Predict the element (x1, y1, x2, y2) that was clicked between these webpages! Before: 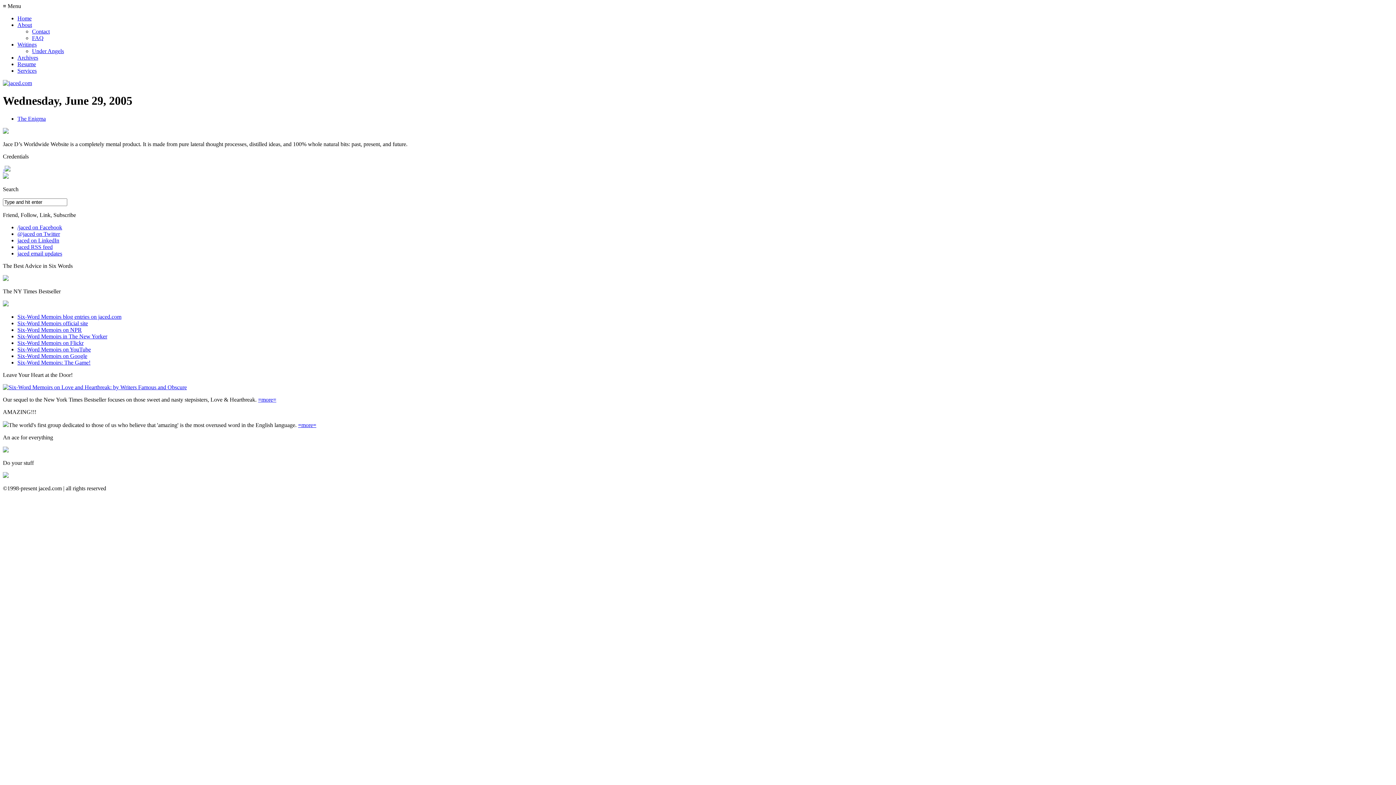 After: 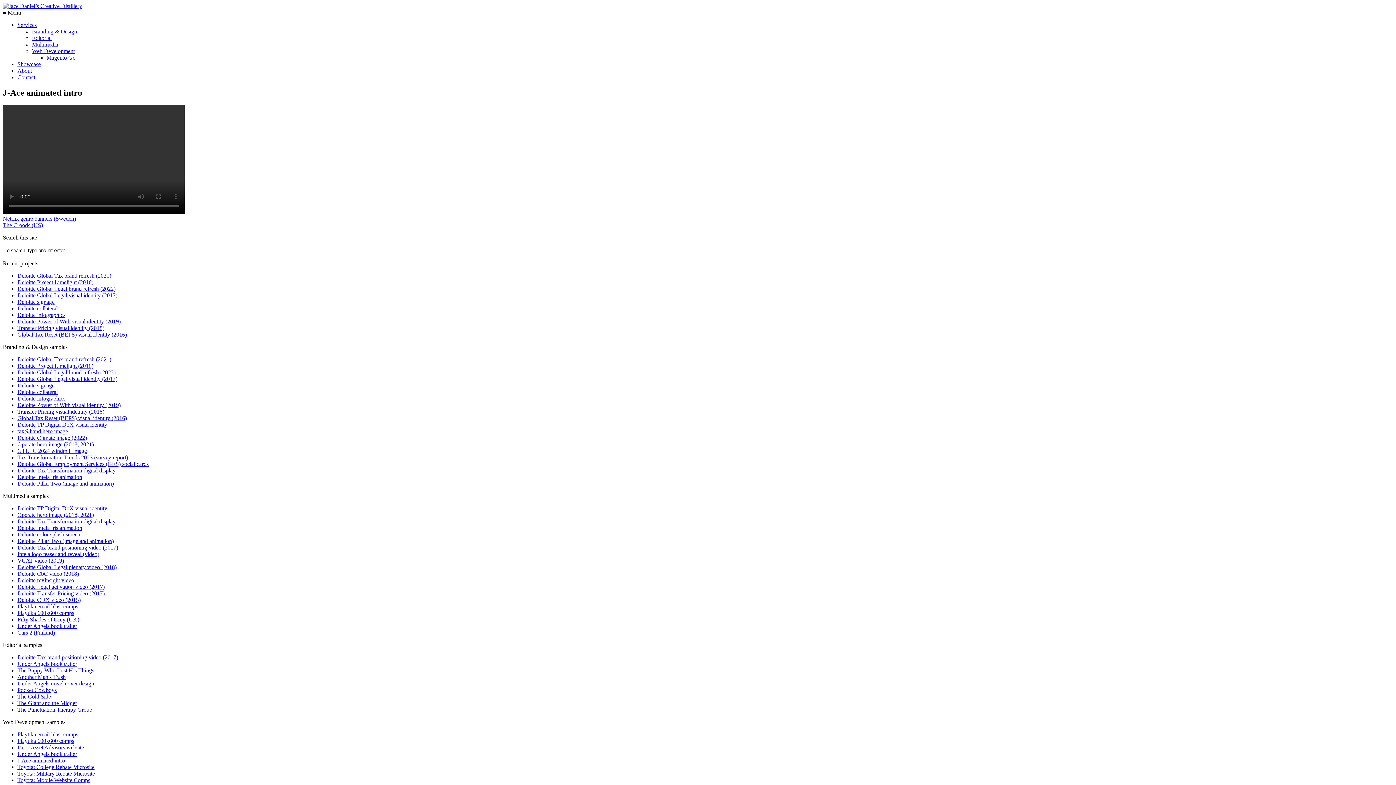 Action: bbox: (2, 473, 8, 479)